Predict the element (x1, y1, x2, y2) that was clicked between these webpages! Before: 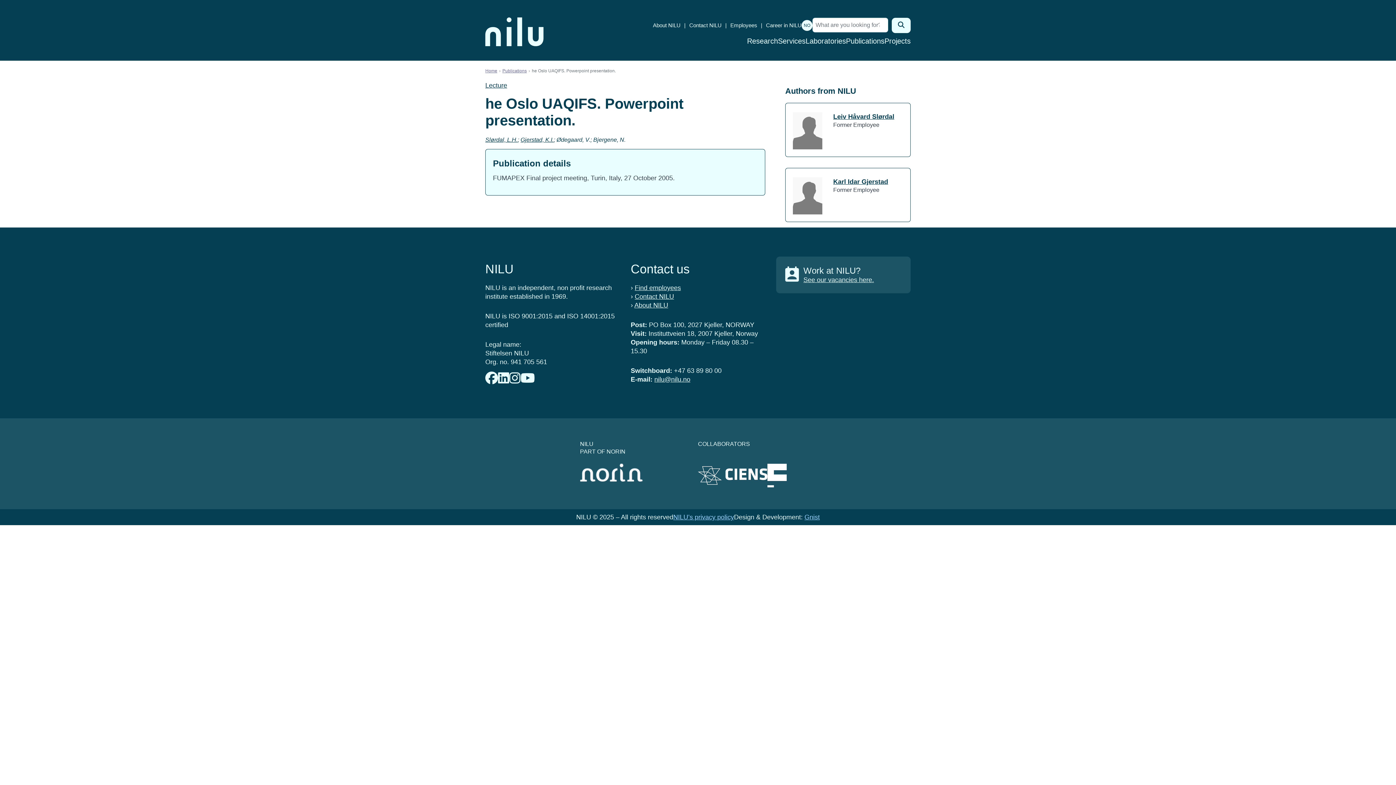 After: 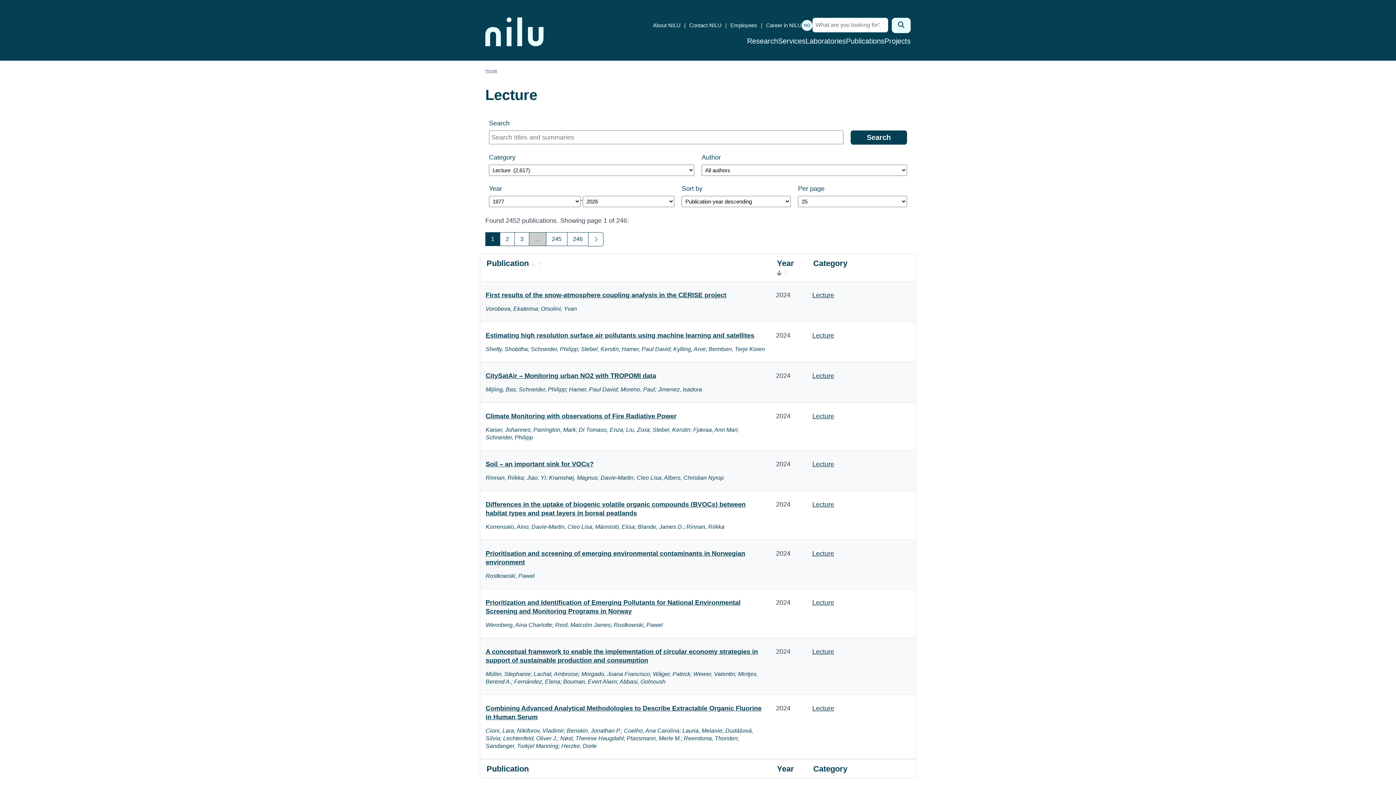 Action: label: Lecture bbox: (485, 81, 507, 89)